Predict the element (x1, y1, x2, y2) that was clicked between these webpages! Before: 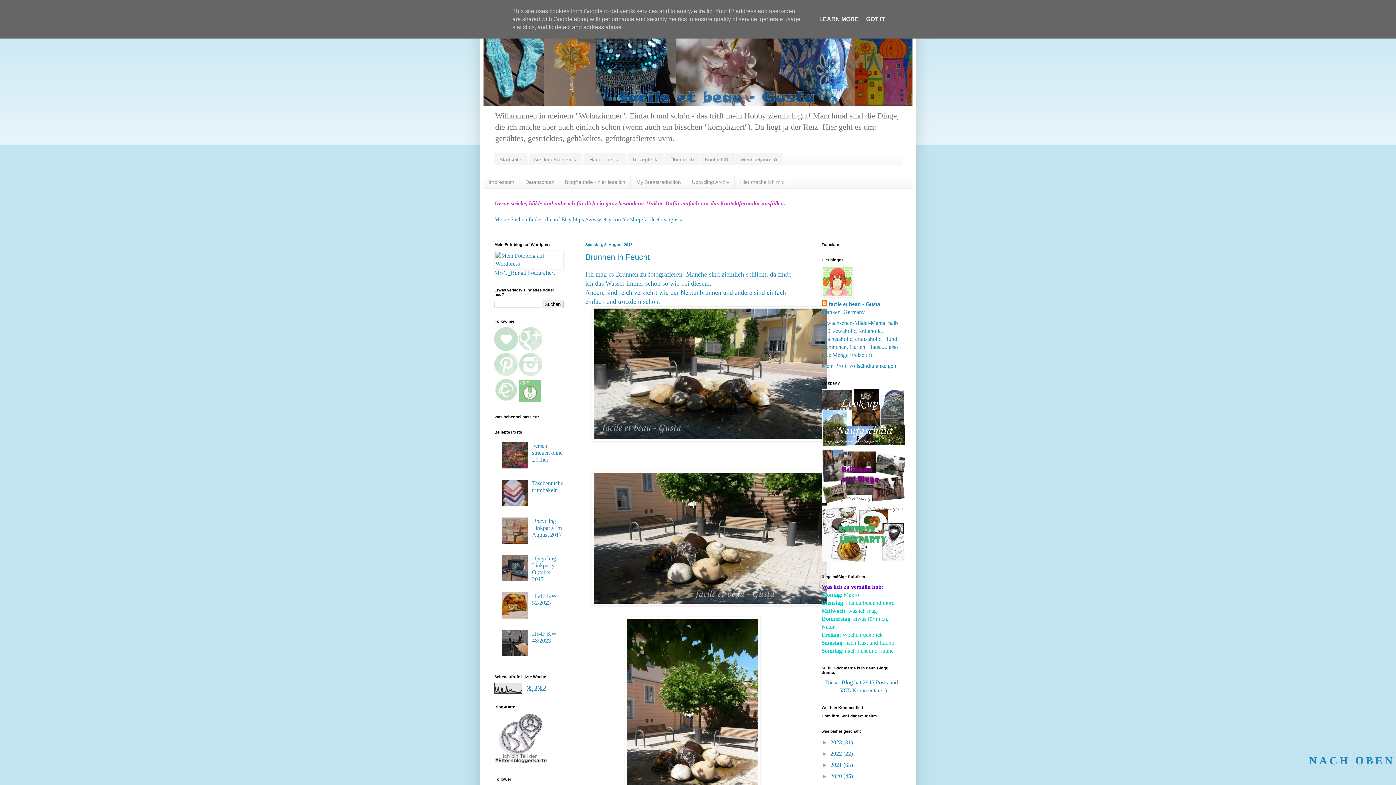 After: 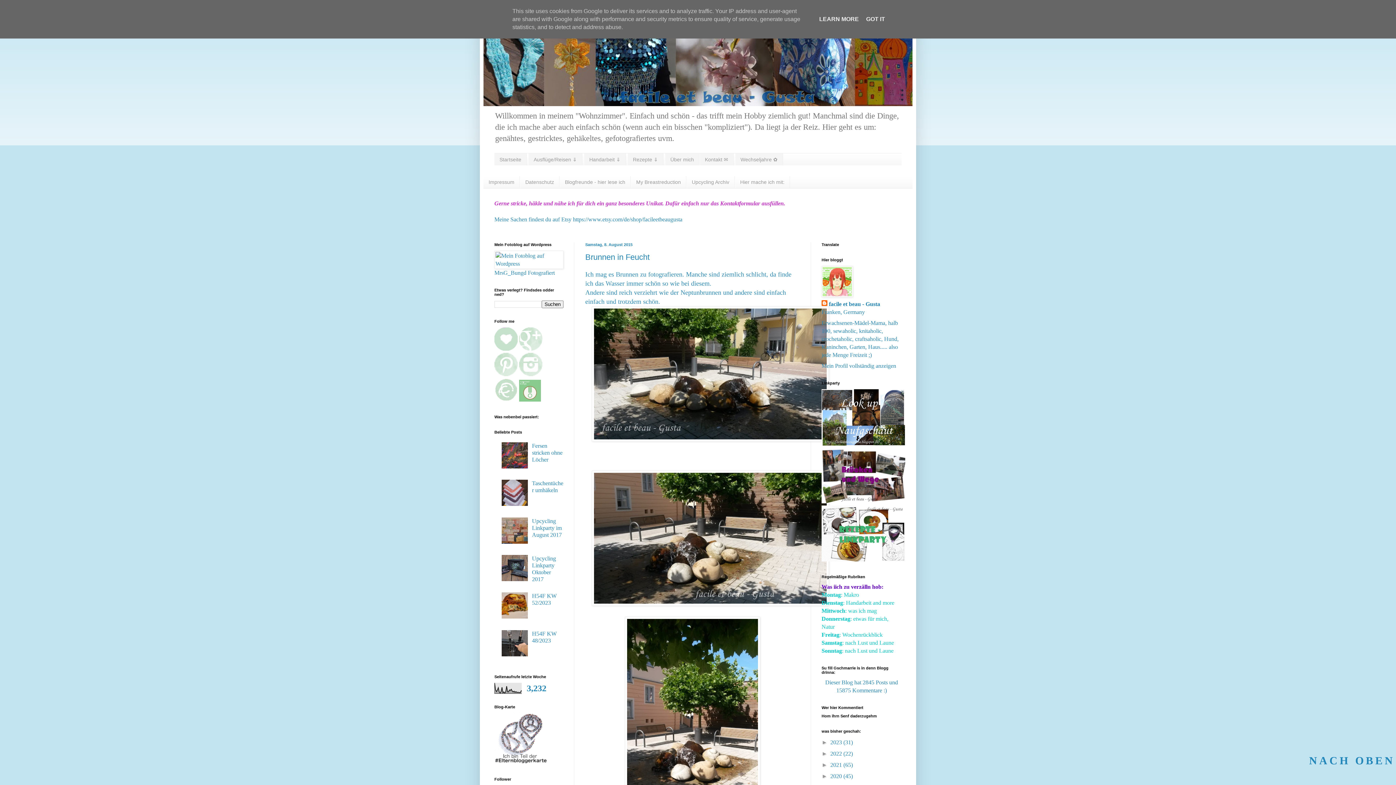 Action: bbox: (821, 440, 905, 446)